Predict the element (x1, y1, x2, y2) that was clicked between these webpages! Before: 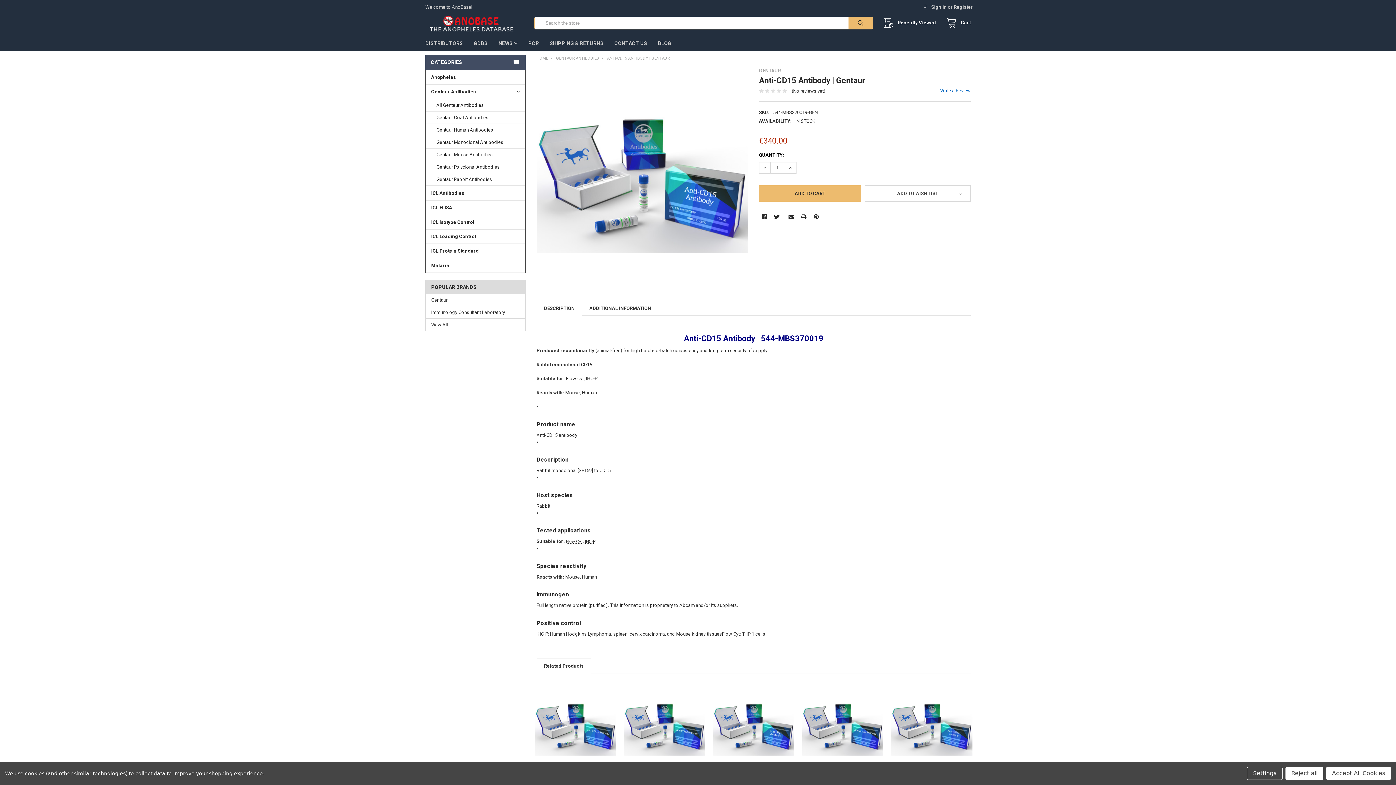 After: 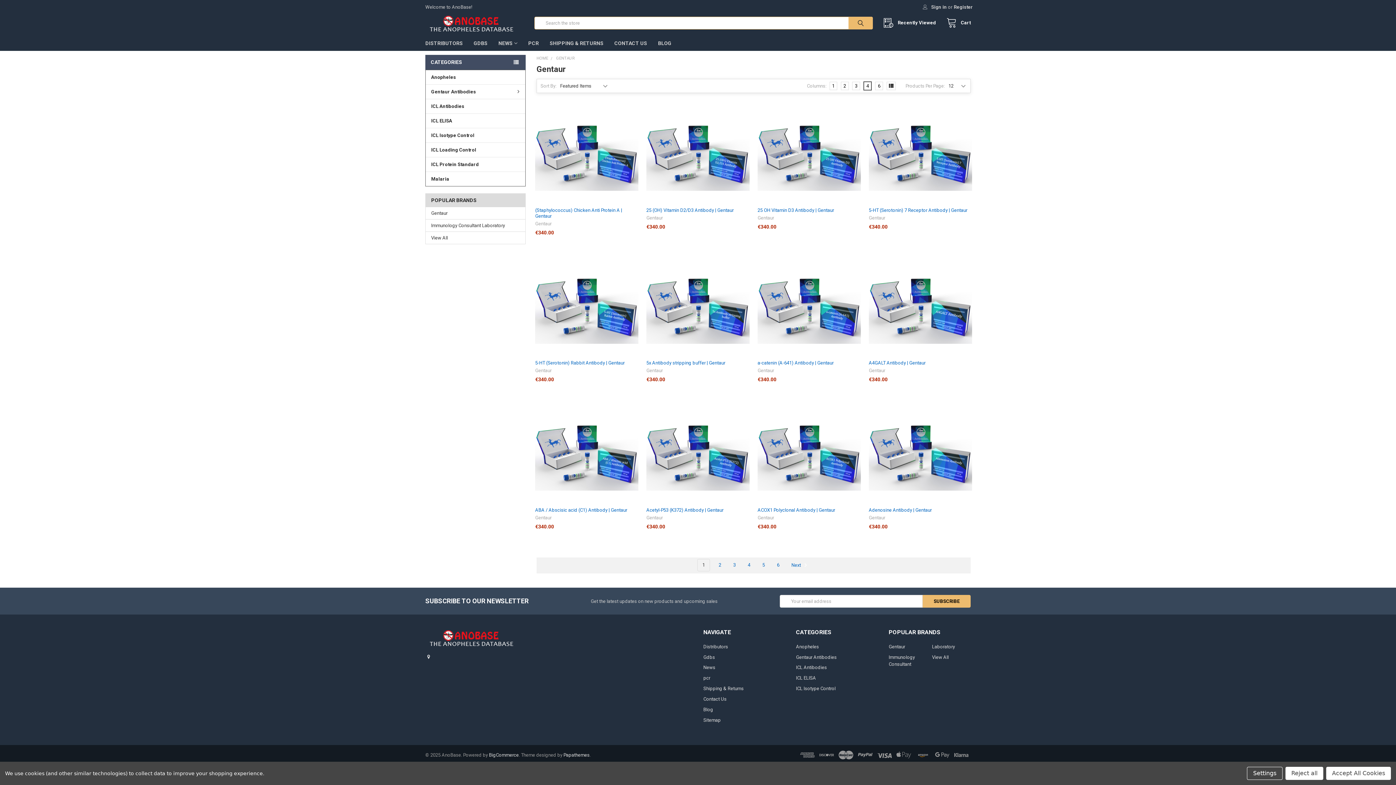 Action: bbox: (759, 67, 780, 73) label: GENTAUR